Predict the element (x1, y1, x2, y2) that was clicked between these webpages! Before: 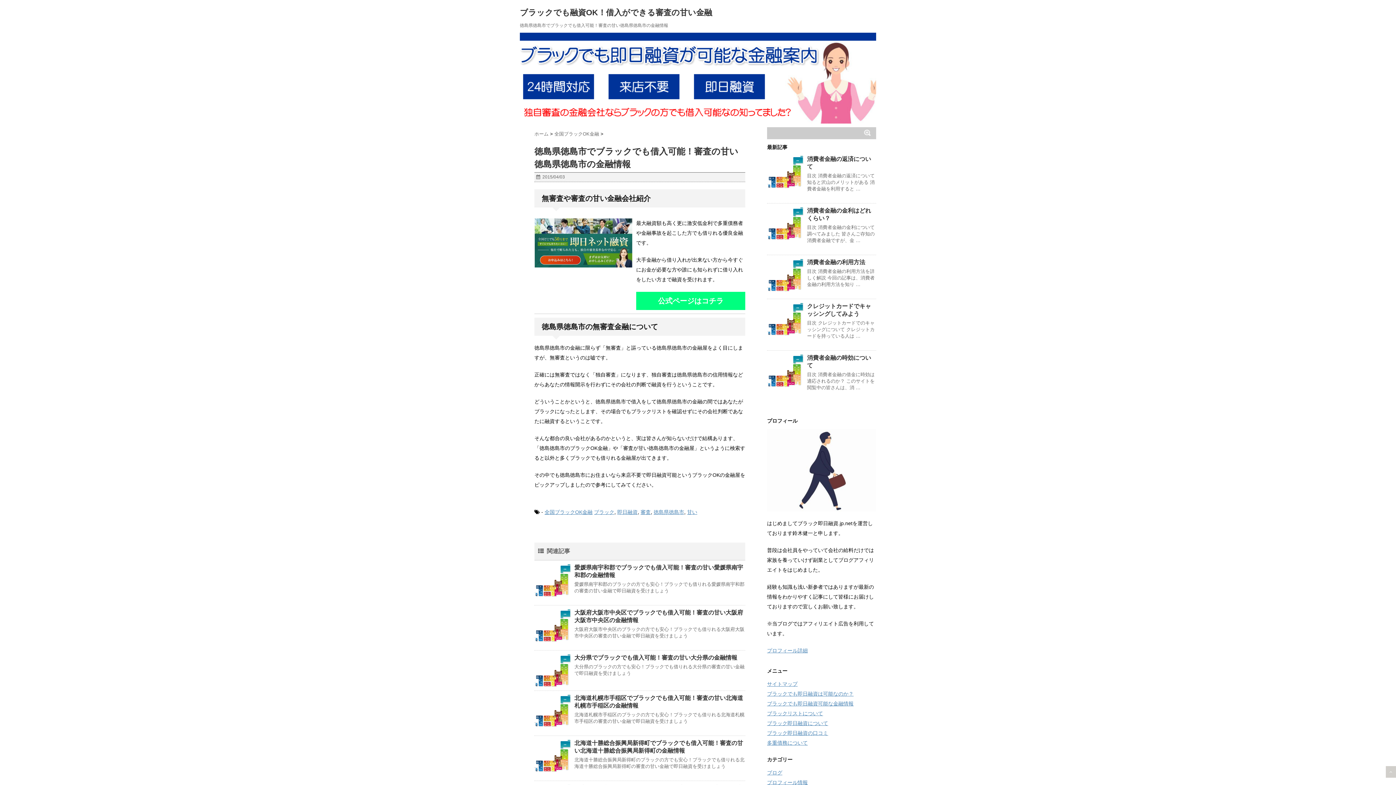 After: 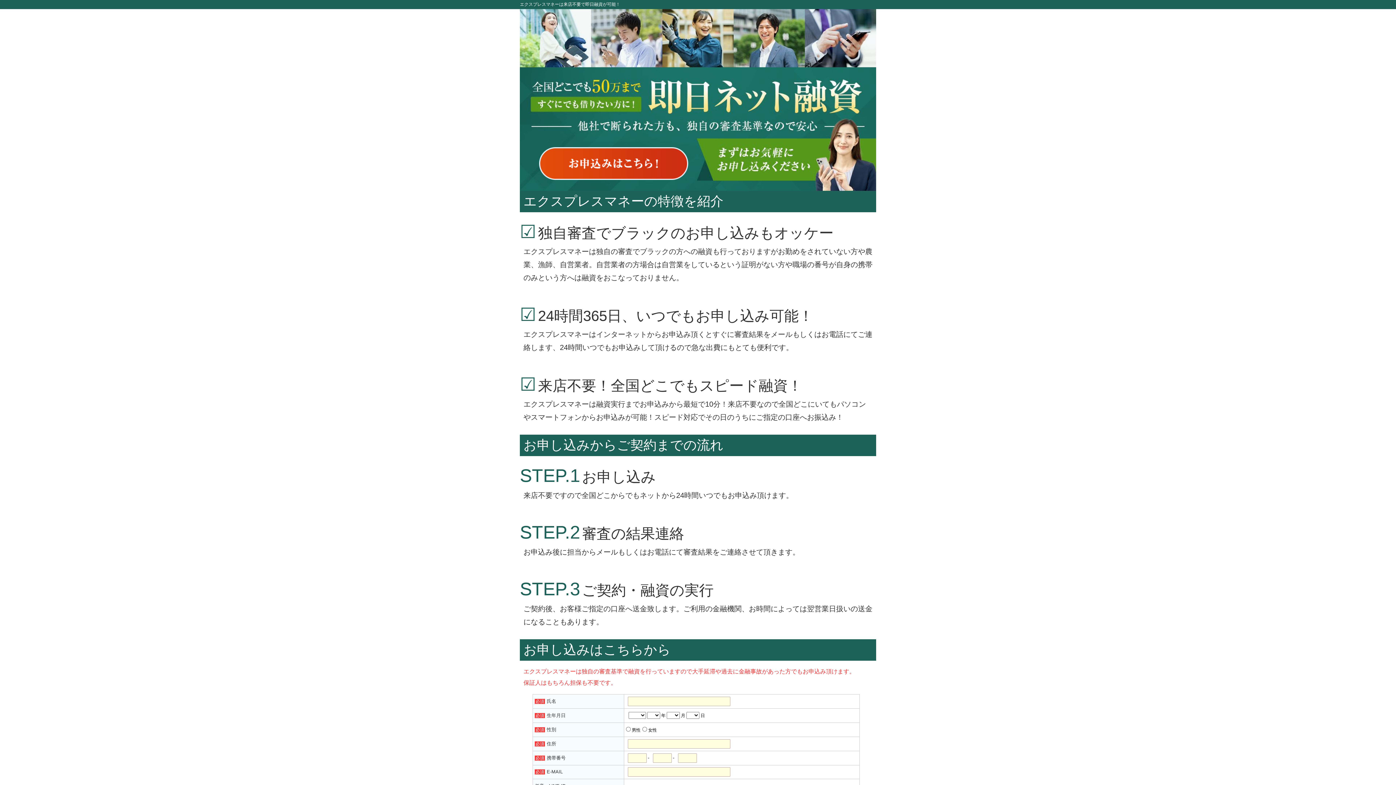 Action: bbox: (534, 218, 632, 267)